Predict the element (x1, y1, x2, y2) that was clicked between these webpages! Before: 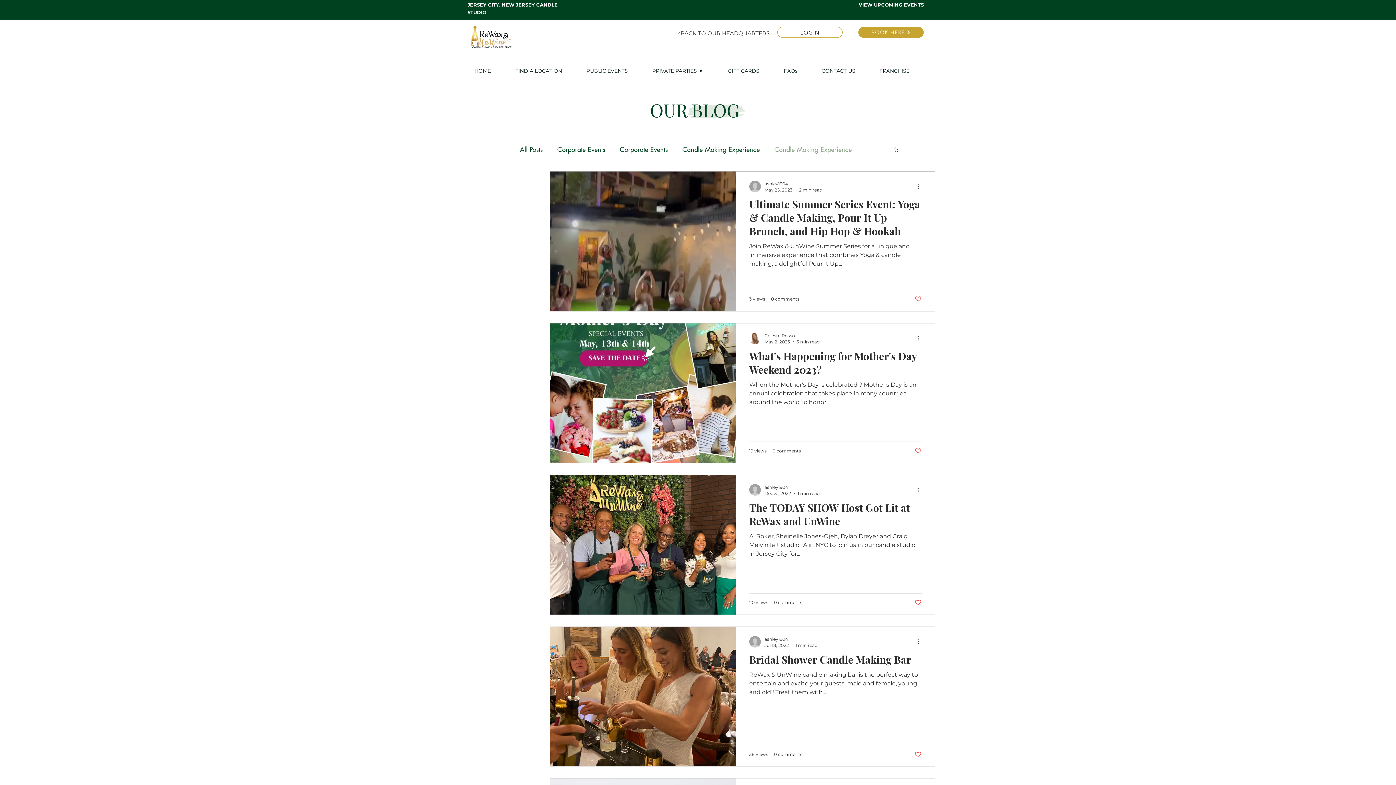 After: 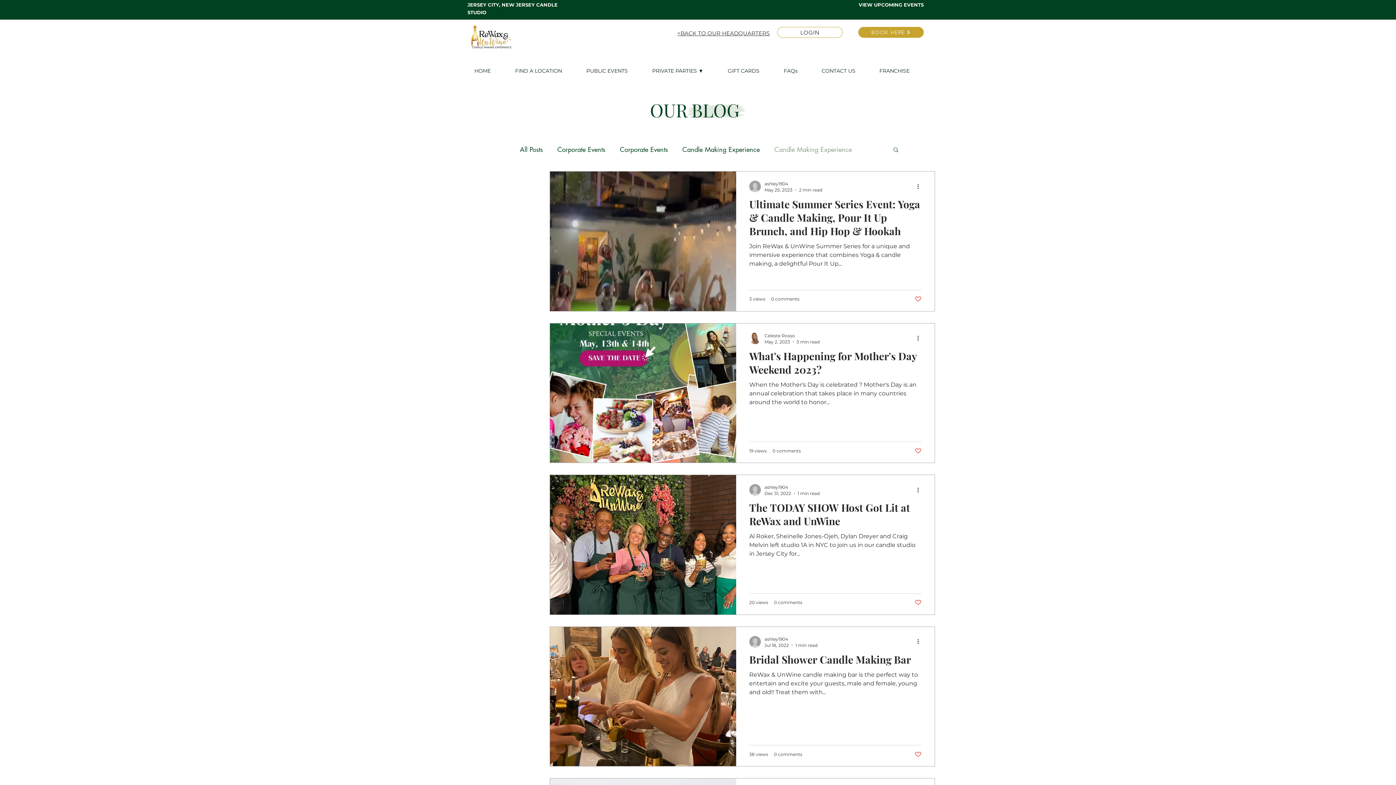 Action: bbox: (914, 751, 921, 758) label: Like post